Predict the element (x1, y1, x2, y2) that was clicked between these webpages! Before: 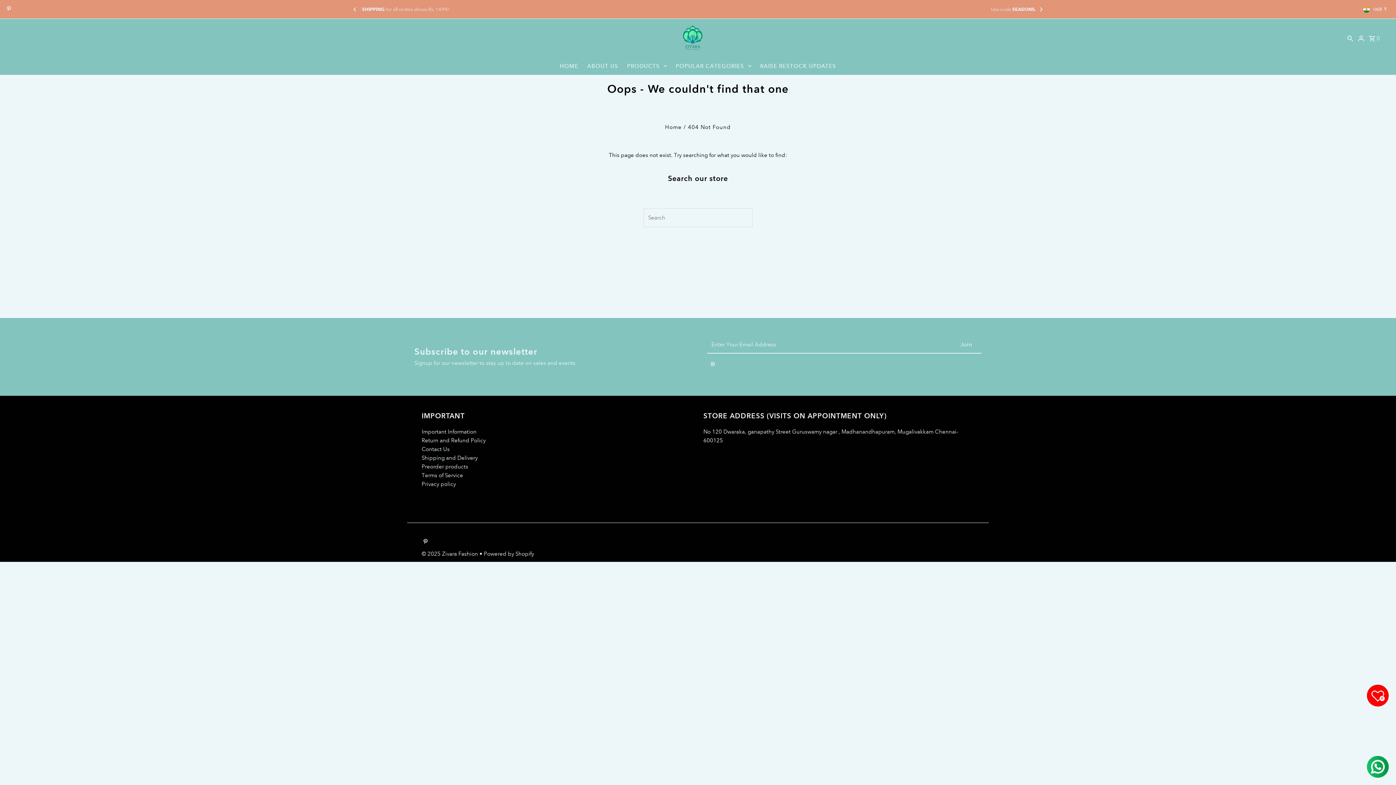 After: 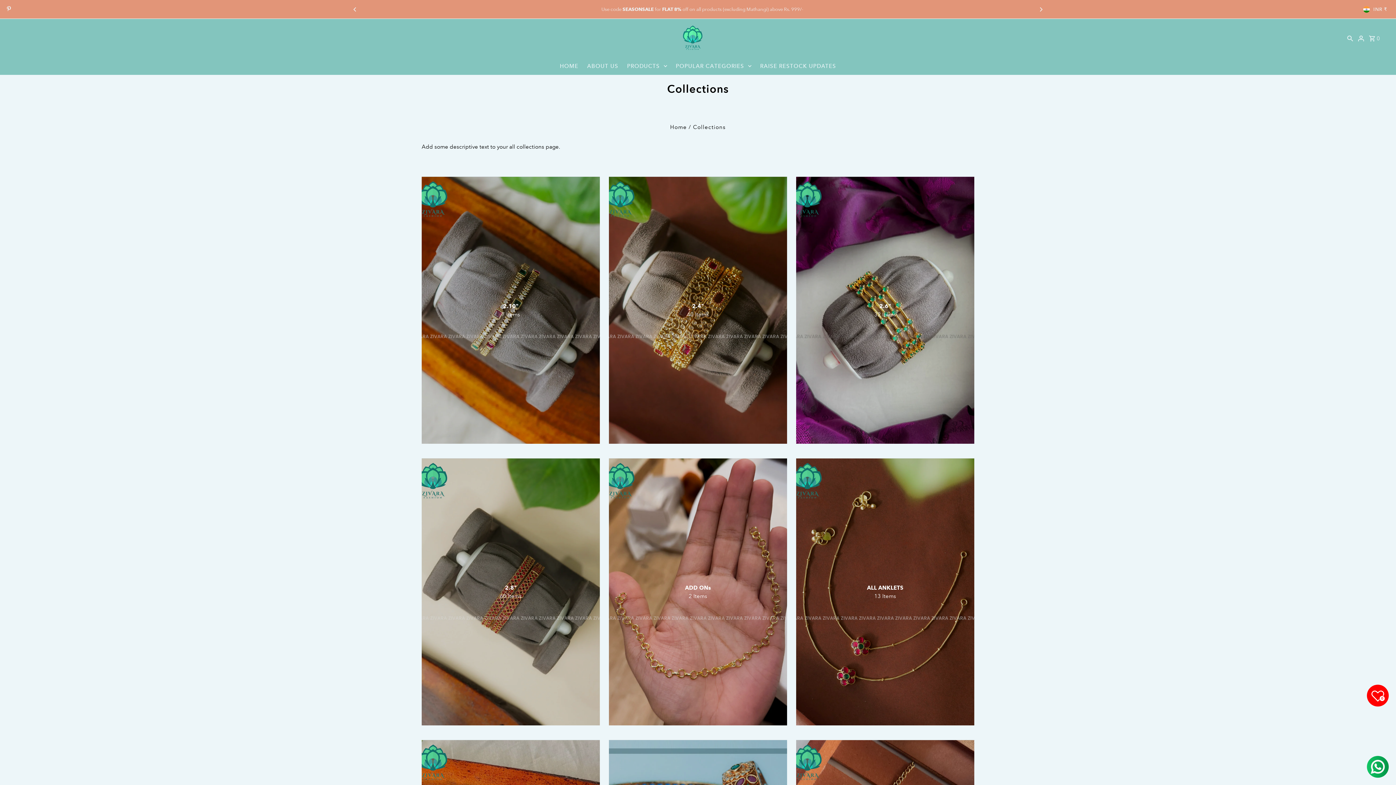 Action: label: POPULAR CATEGORIES bbox: (672, 57, 755, 75)